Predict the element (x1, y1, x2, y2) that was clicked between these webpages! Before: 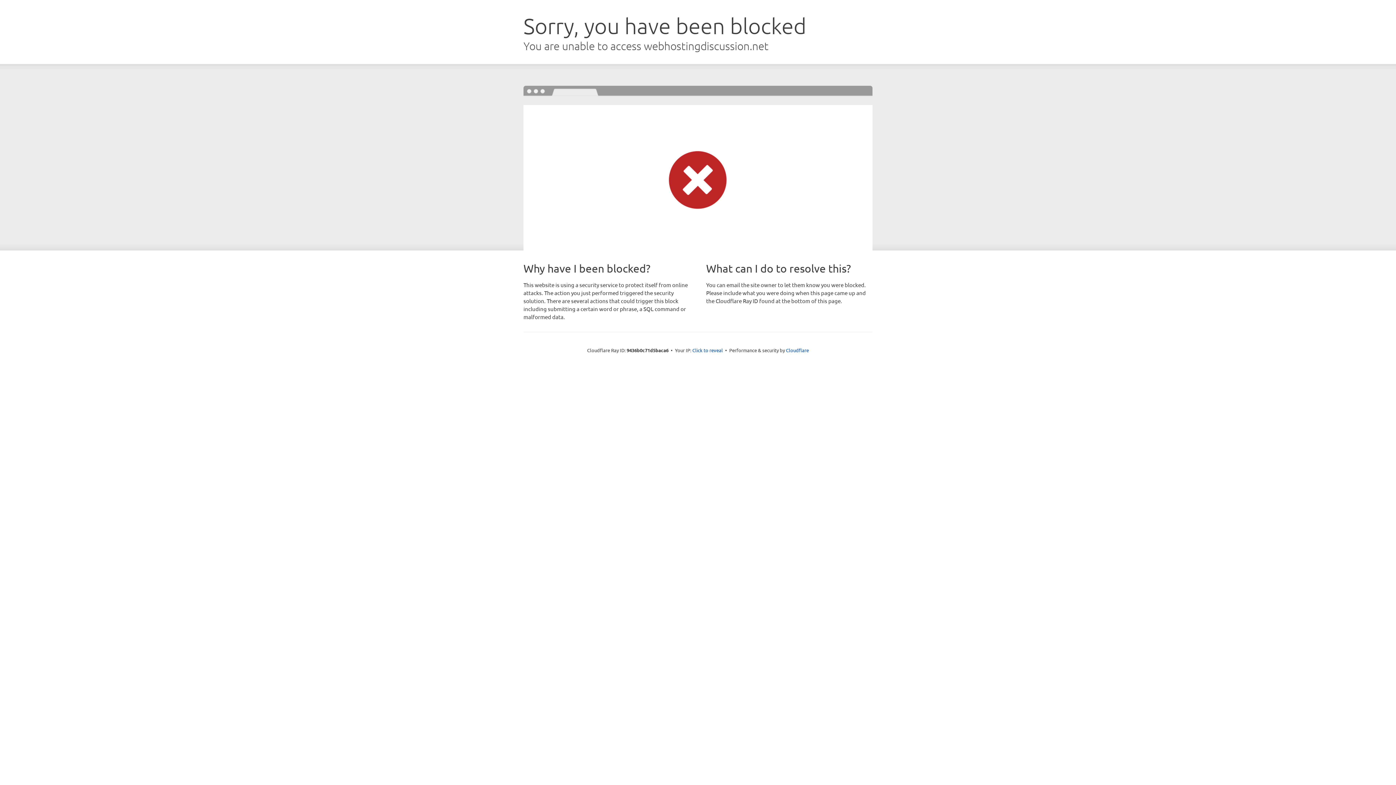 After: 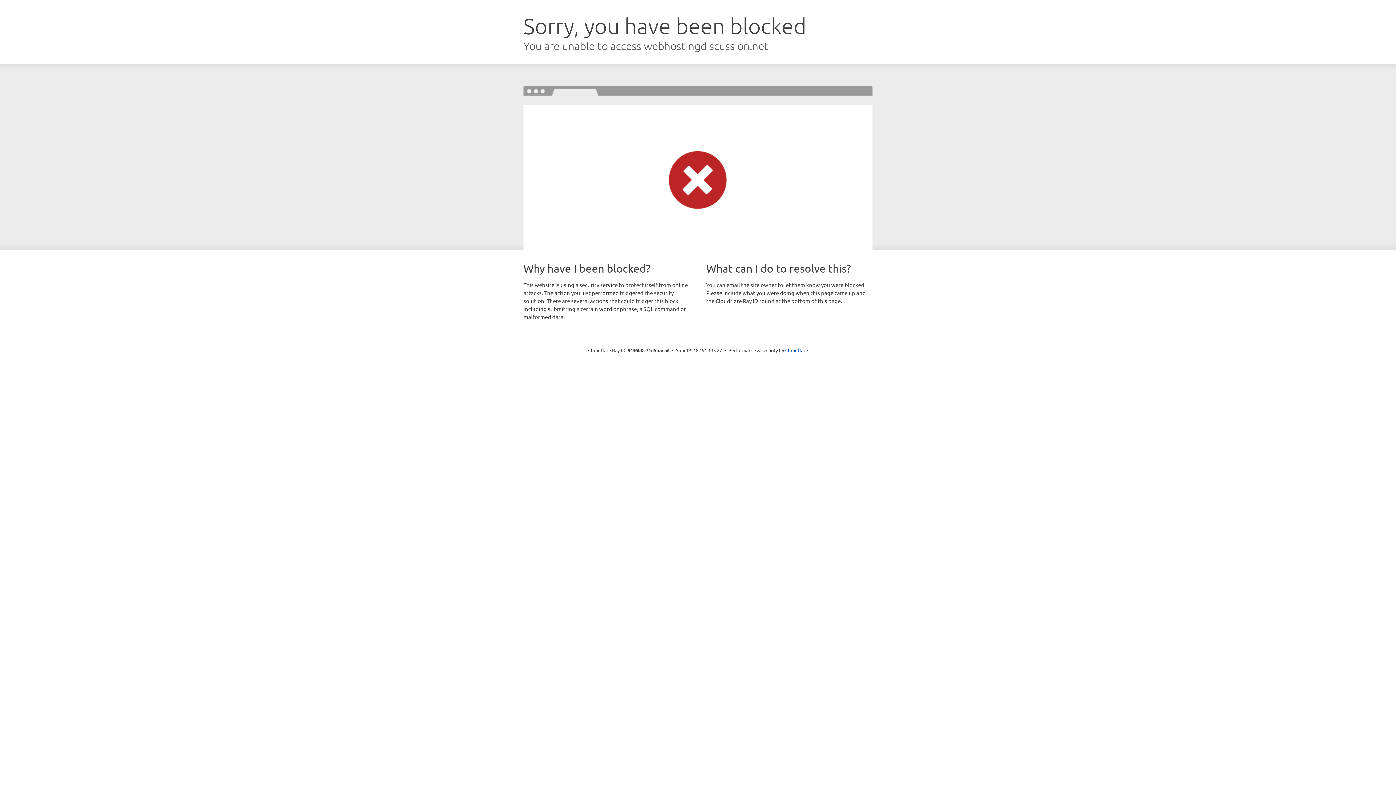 Action: bbox: (692, 346, 723, 353) label: Click to reveal